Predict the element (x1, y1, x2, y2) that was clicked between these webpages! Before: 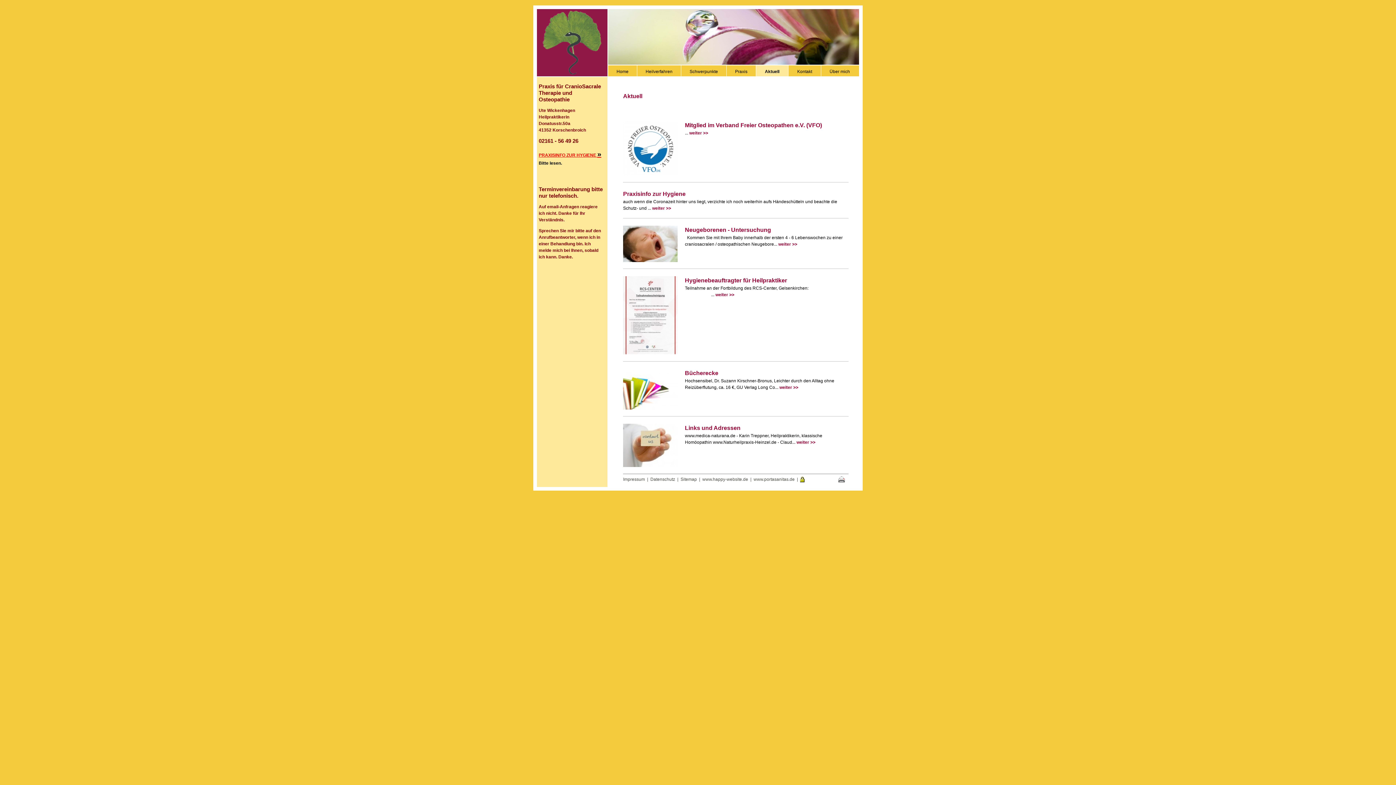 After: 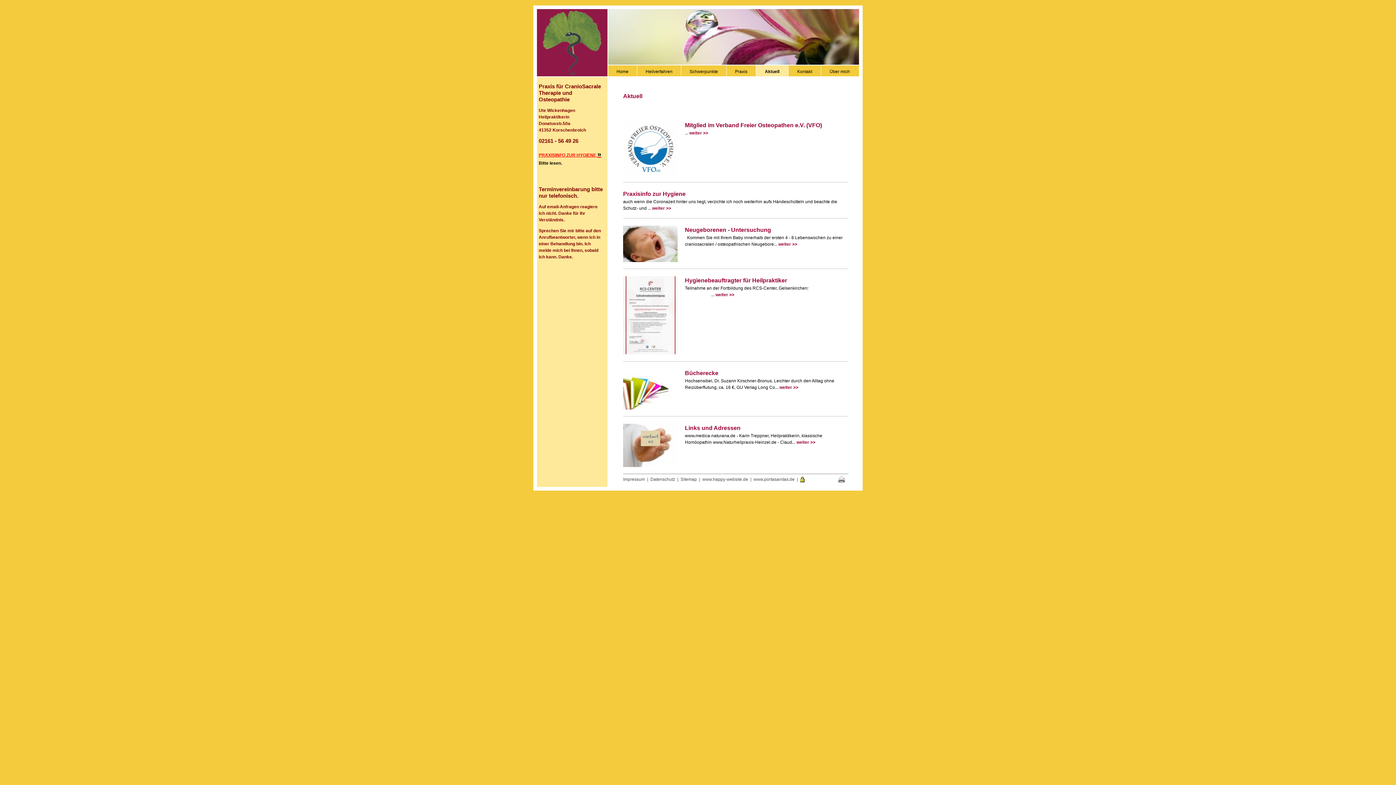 Action: bbox: (838, 477, 845, 484)